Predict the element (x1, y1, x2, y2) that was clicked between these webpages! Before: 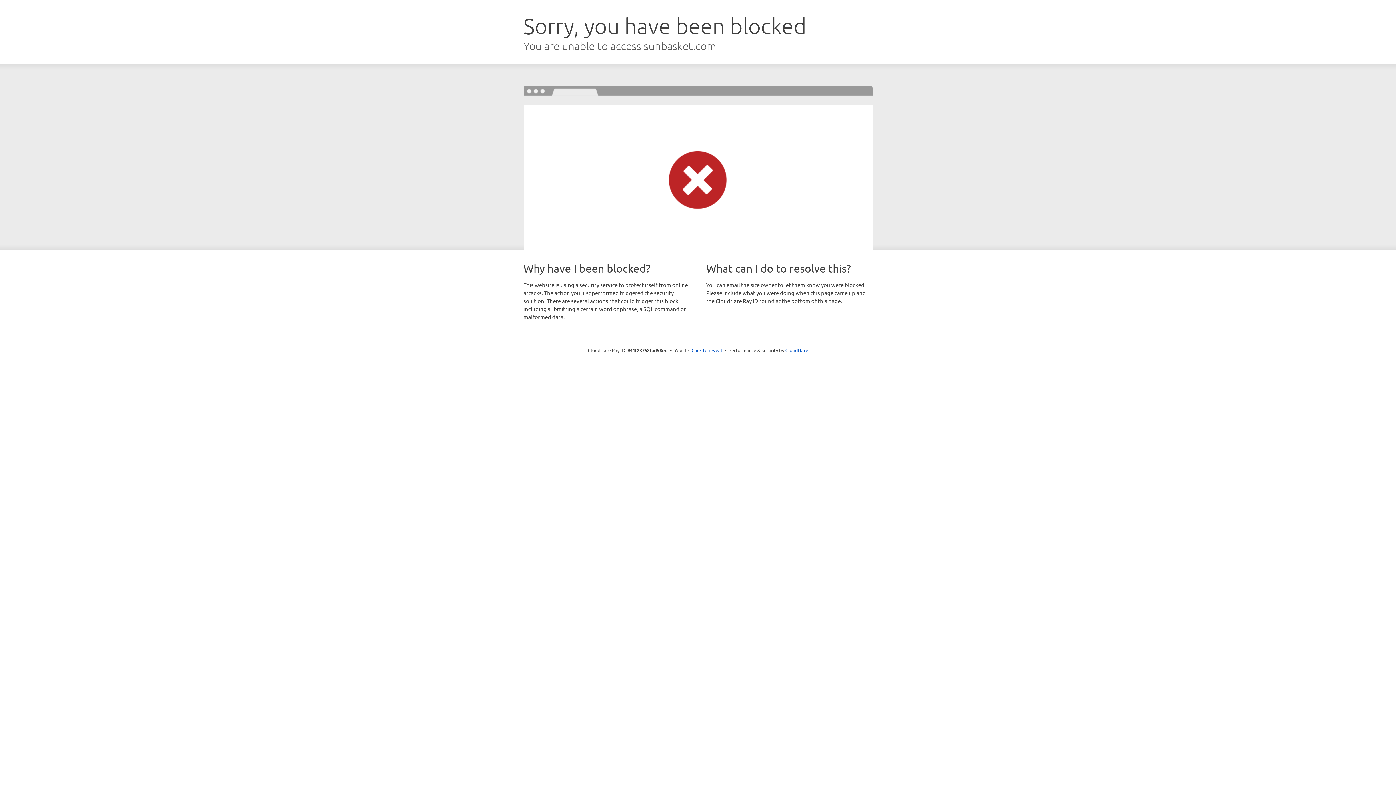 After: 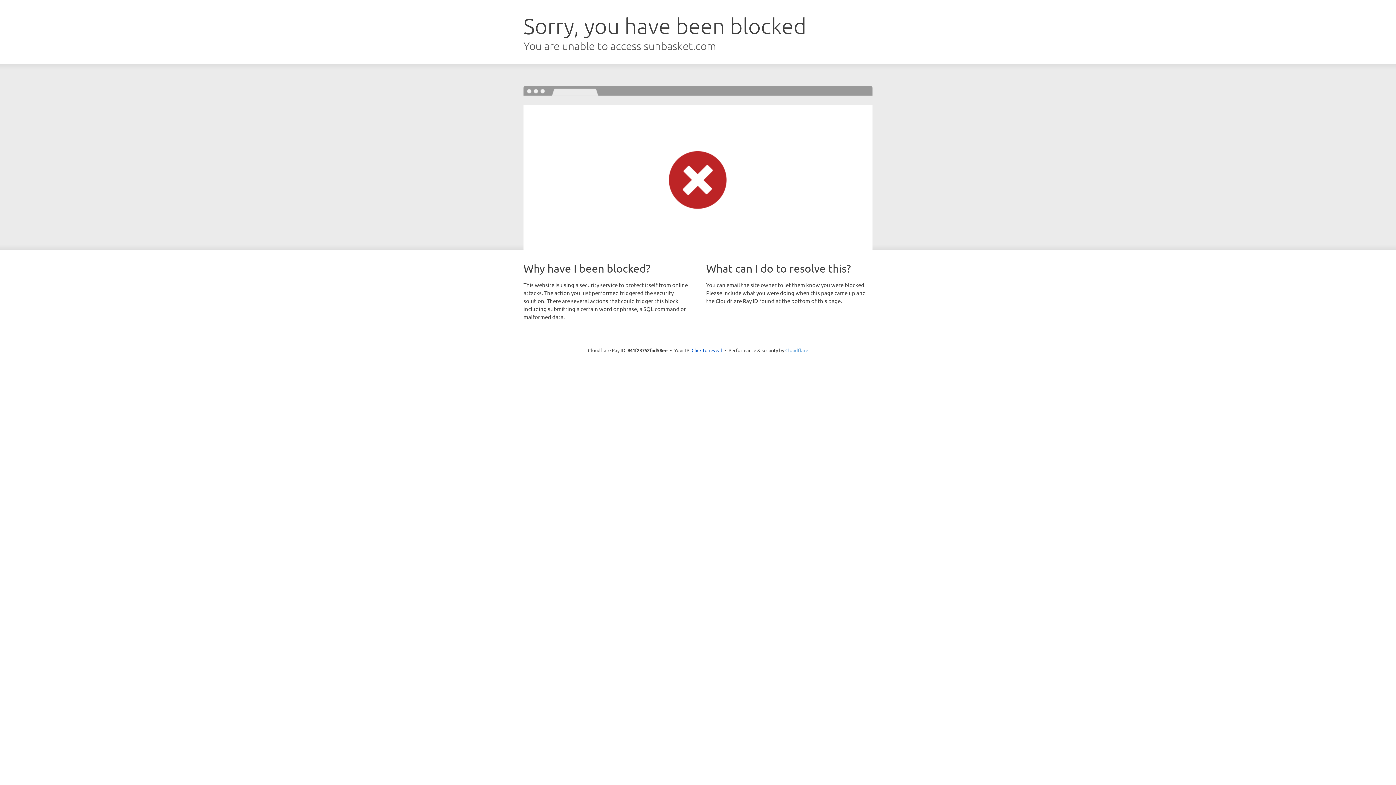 Action: bbox: (785, 347, 808, 353) label: Cloudflare